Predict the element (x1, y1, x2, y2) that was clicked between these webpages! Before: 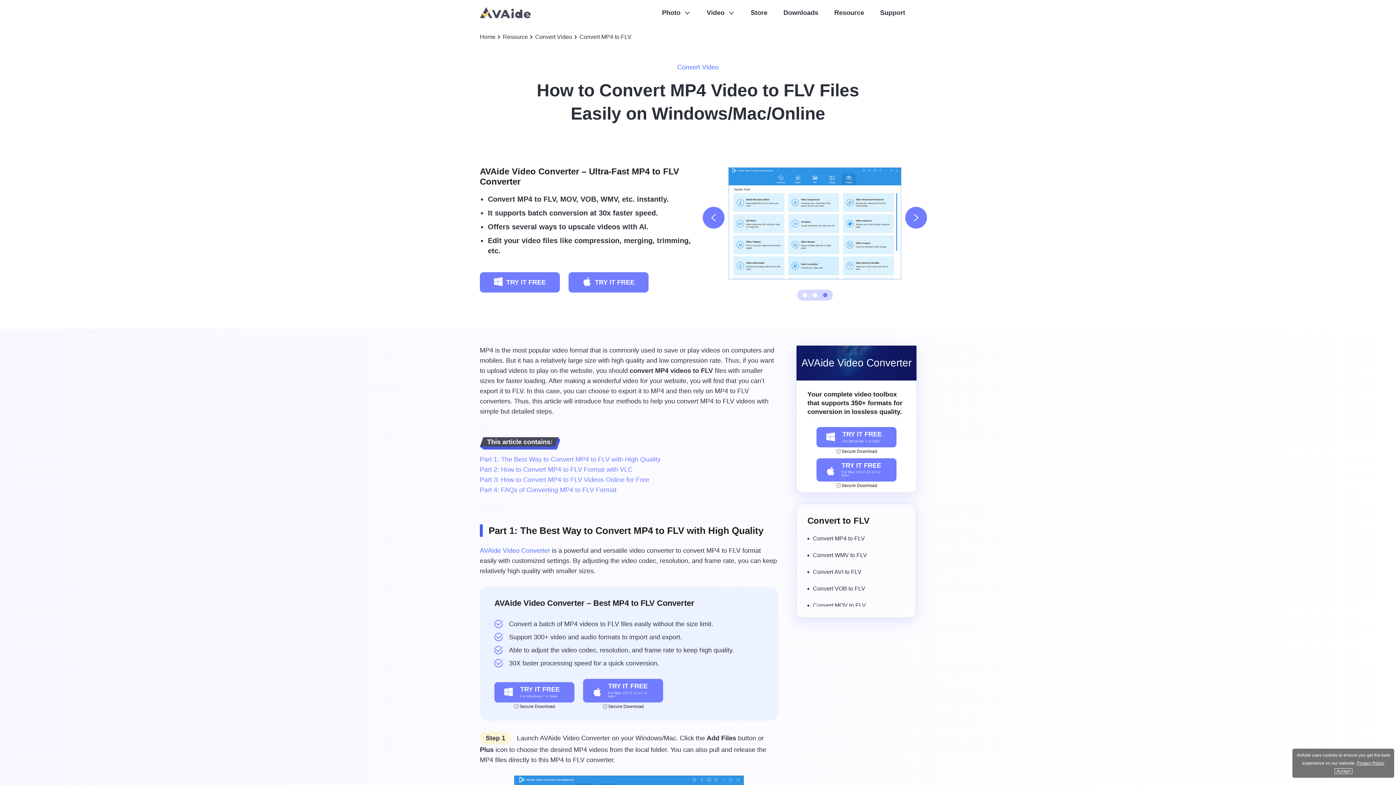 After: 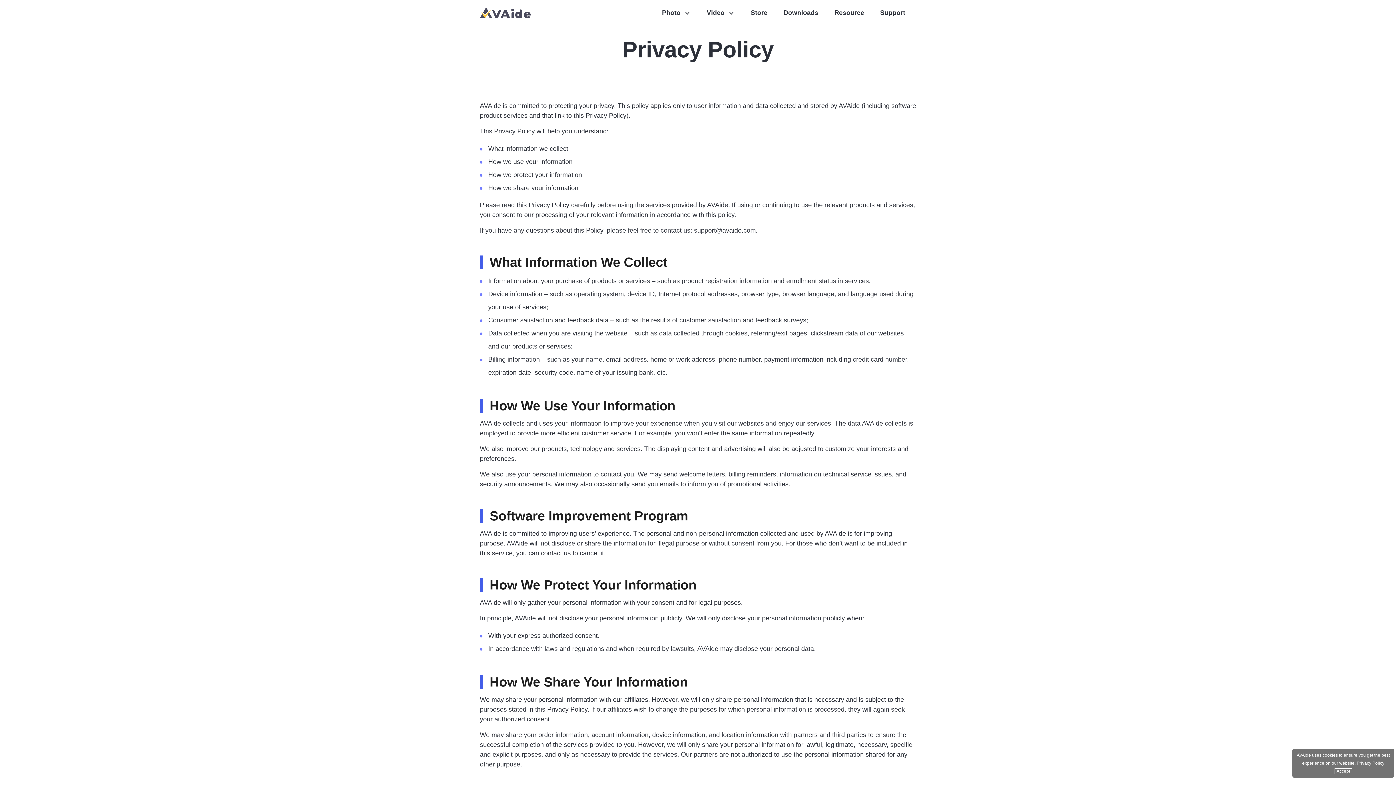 Action: label: Privacy Policy bbox: (1357, 761, 1384, 766)